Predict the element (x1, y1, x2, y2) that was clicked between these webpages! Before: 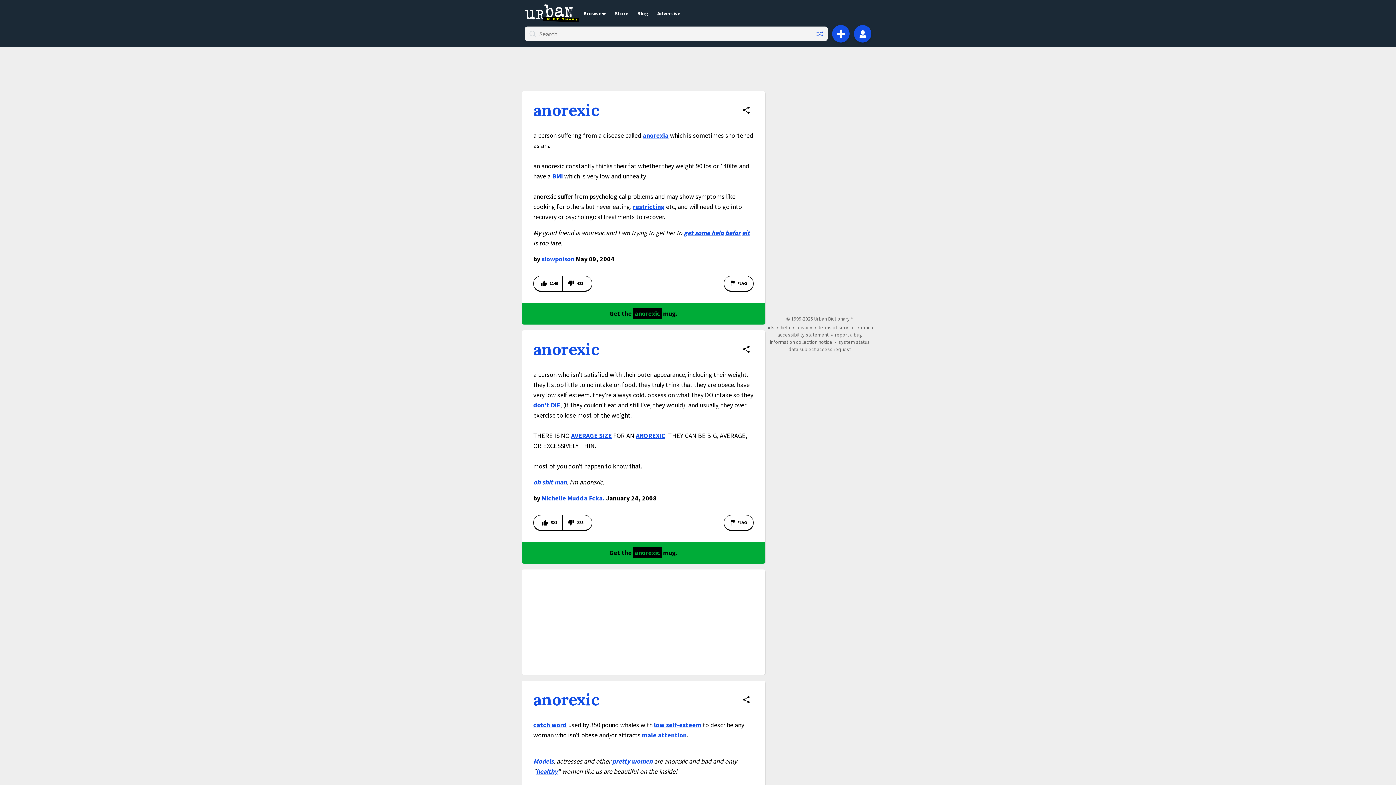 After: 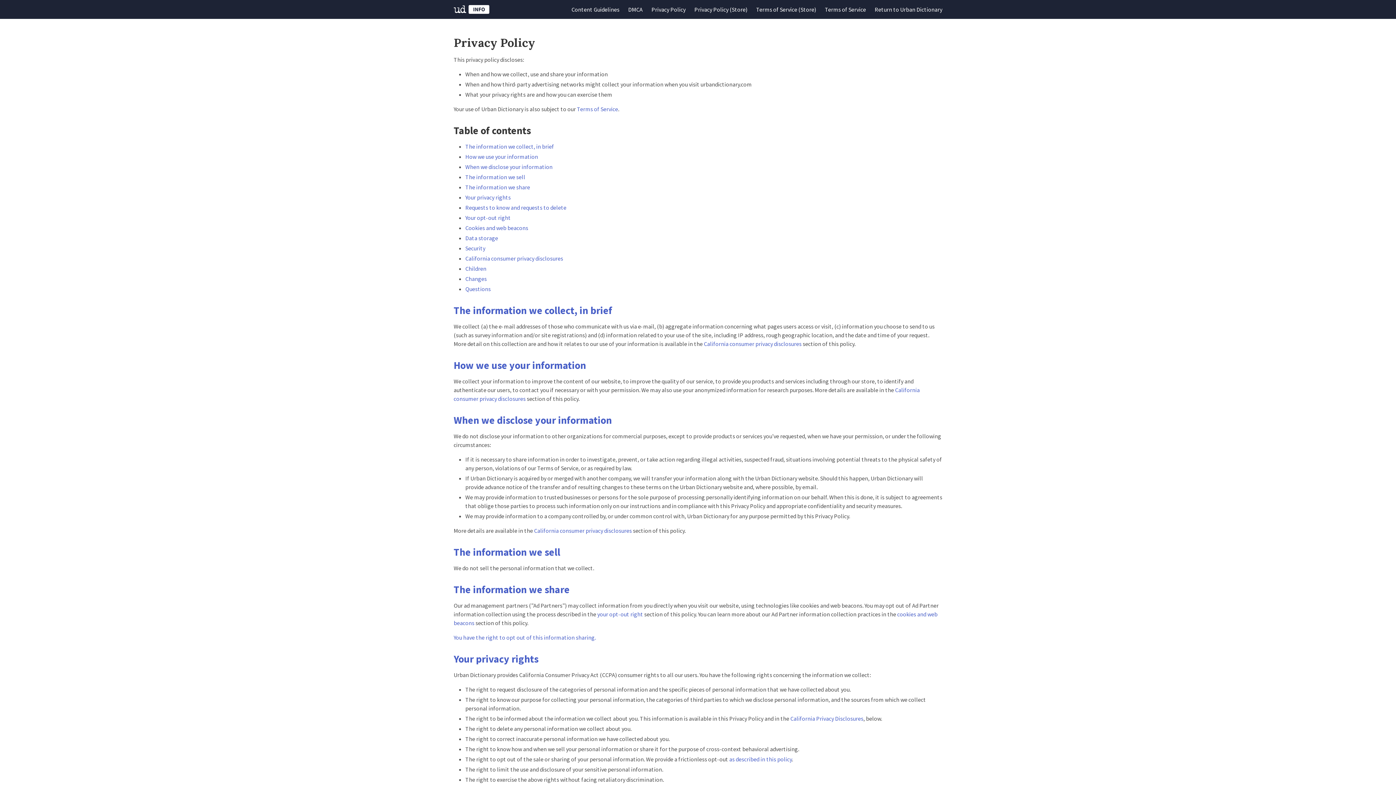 Action: label: information collection notice bbox: (770, 338, 832, 345)